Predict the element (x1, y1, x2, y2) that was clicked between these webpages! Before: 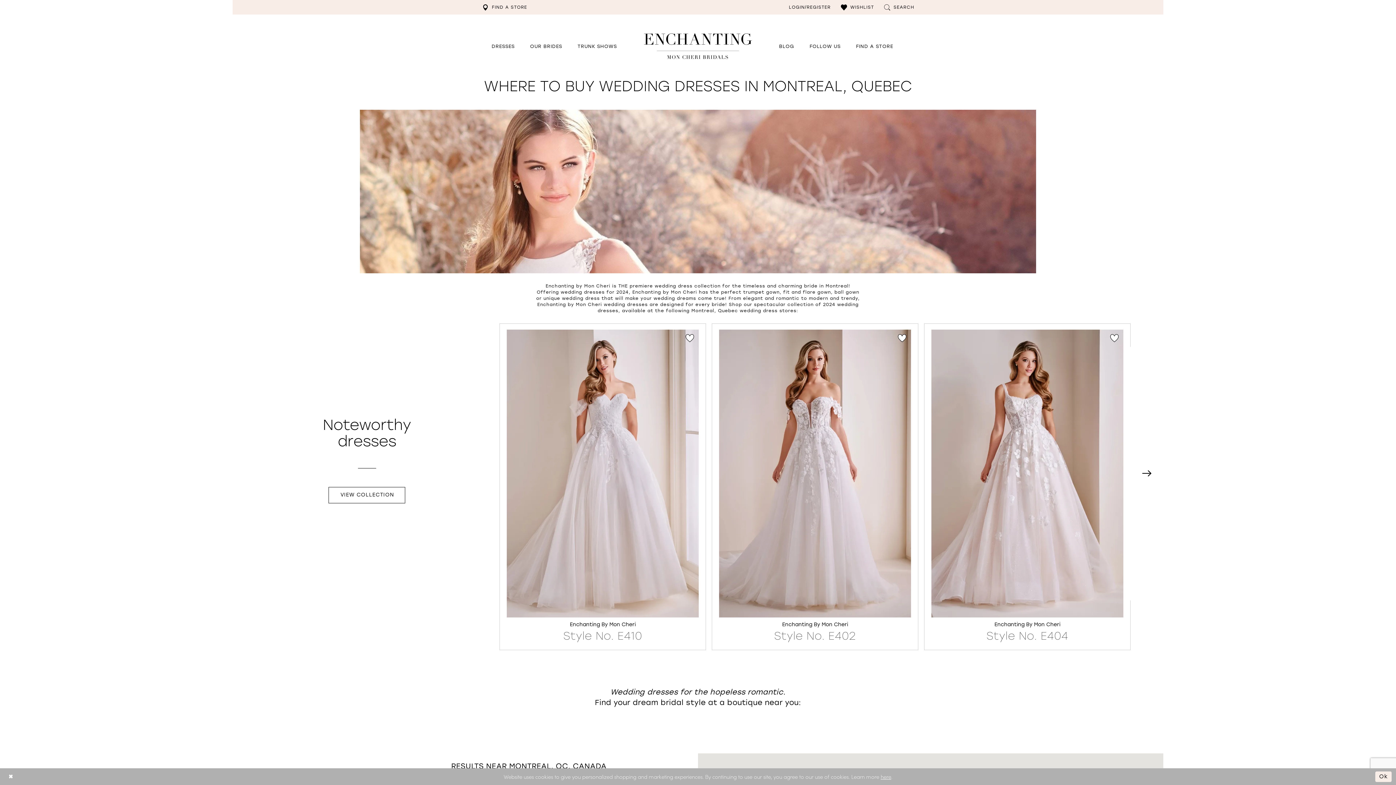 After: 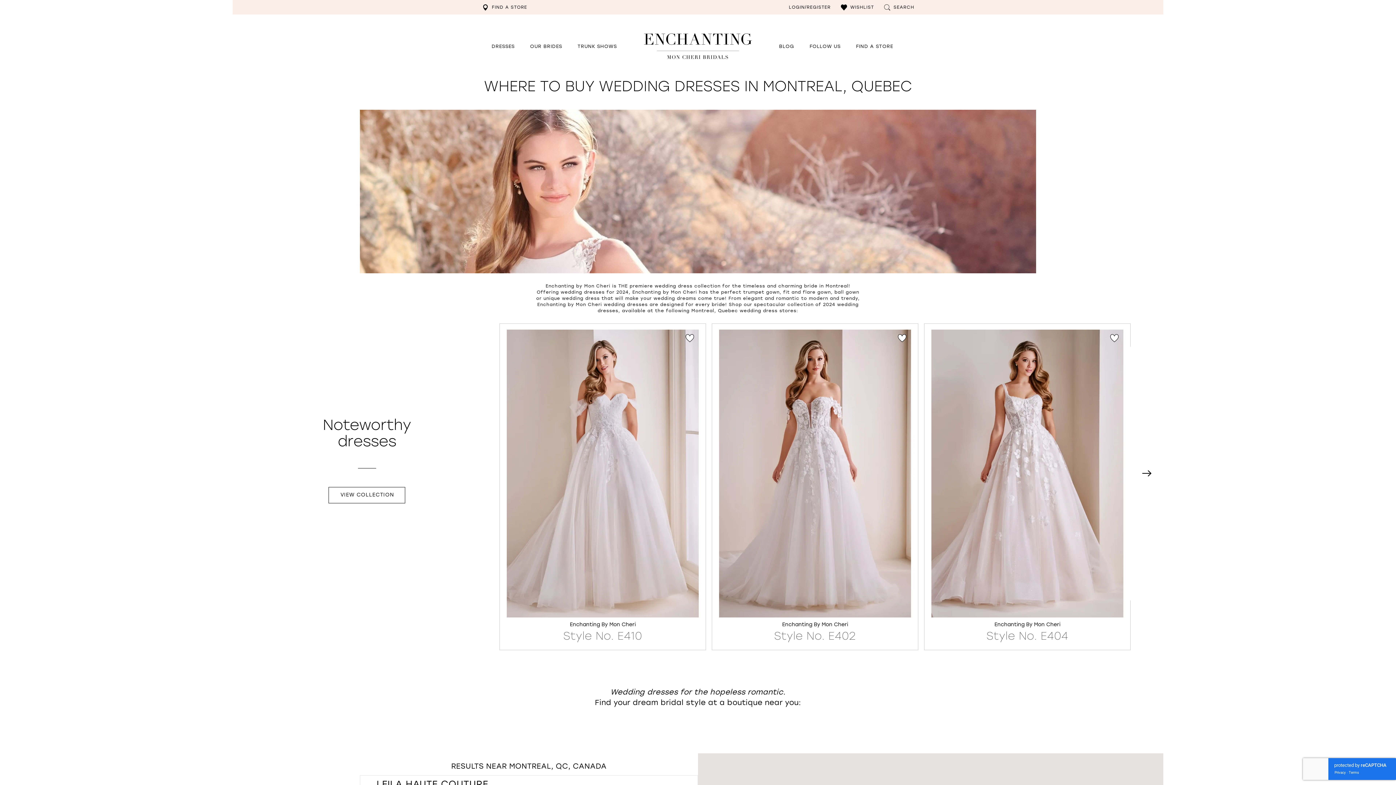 Action: label: Submit Dialog bbox: (1375, 771, 1392, 782)